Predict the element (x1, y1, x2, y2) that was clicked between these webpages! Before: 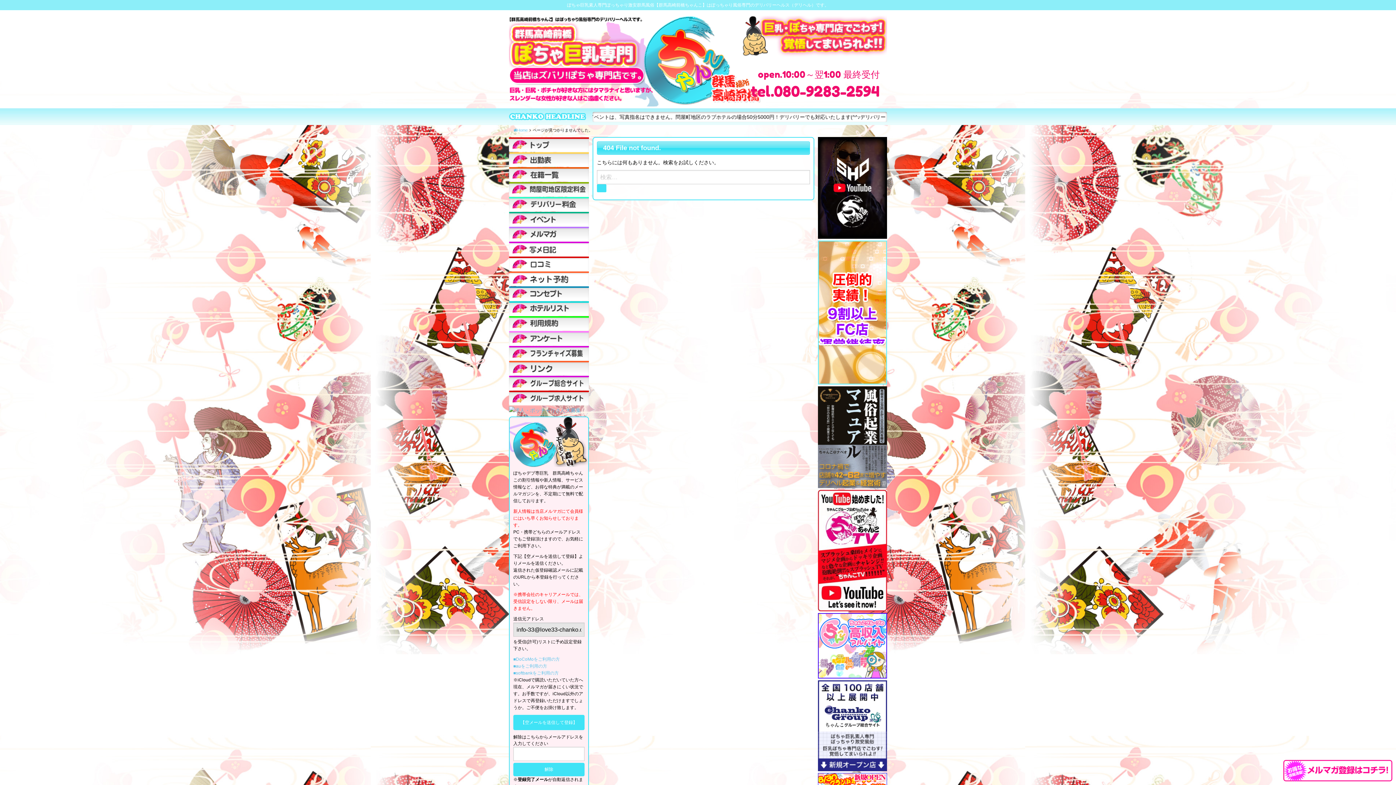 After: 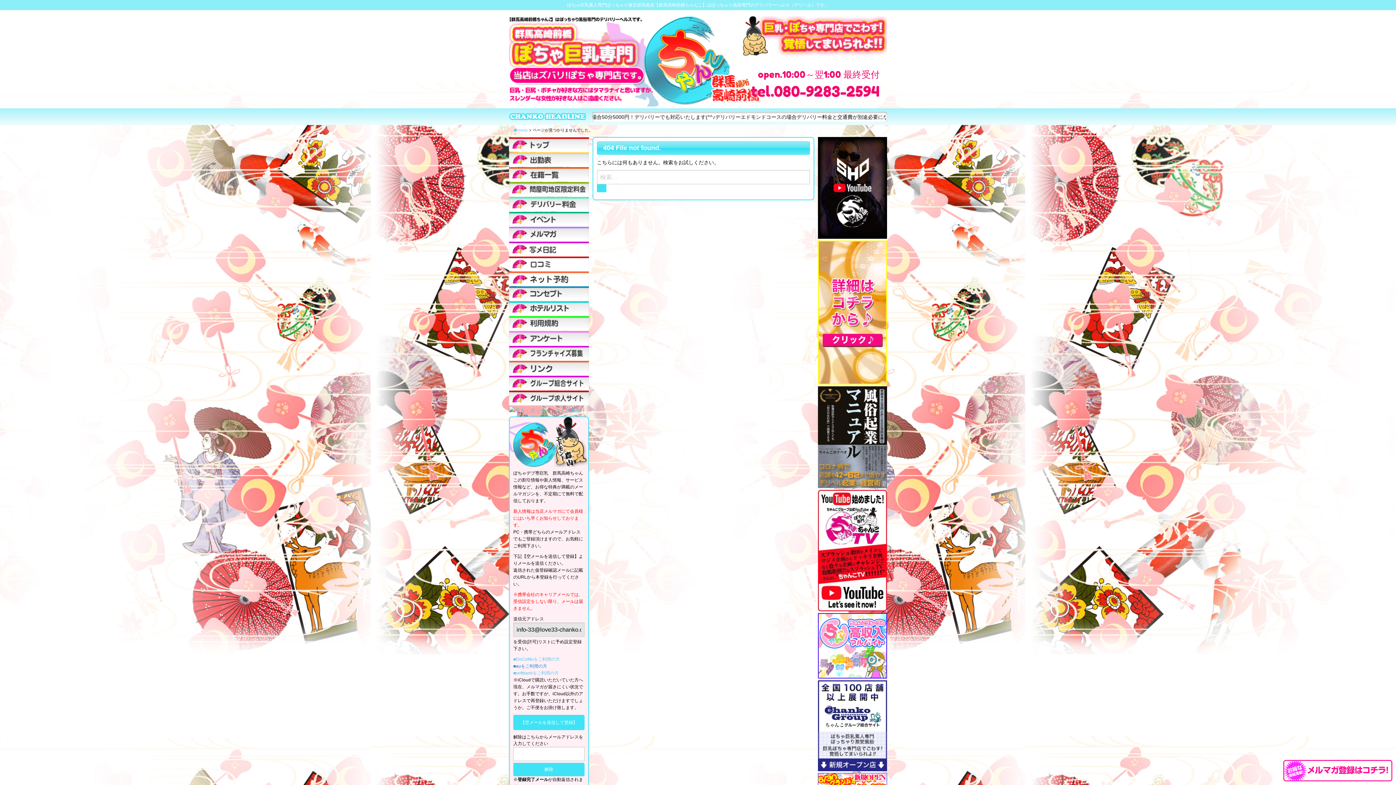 Action: bbox: (513, 664, 547, 669) label: ■auをご利用の方